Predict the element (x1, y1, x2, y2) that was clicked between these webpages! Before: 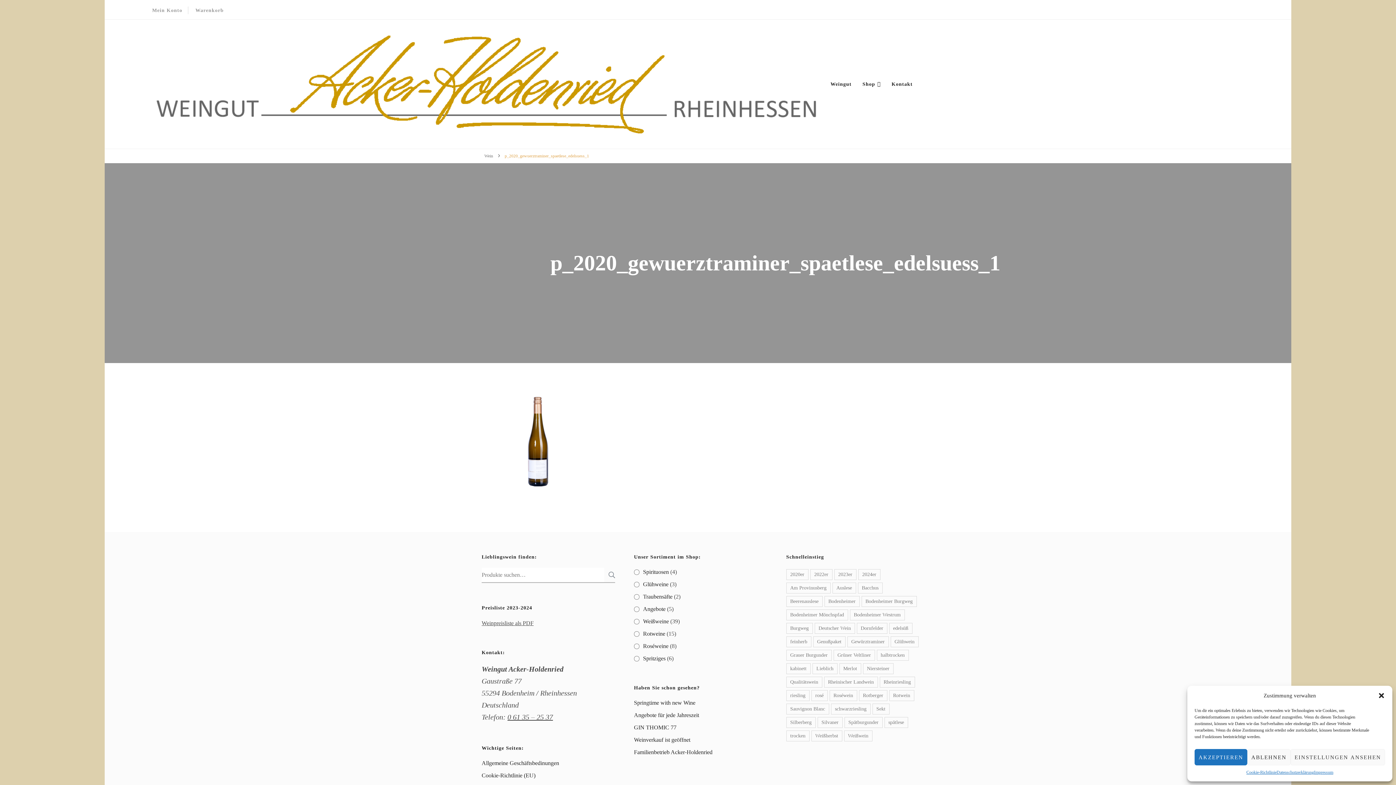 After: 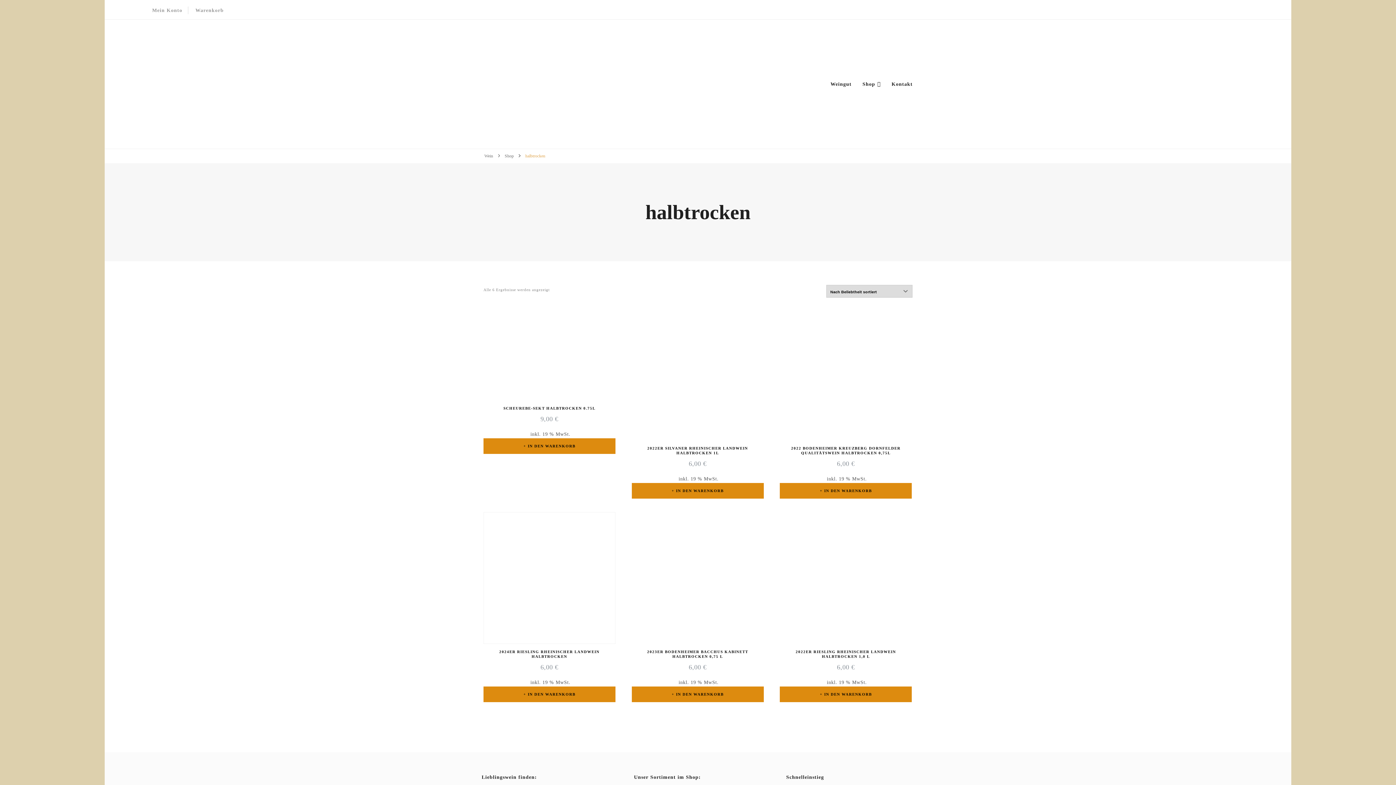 Action: bbox: (876, 650, 908, 661) label: halbtrocken (6 Produkte)